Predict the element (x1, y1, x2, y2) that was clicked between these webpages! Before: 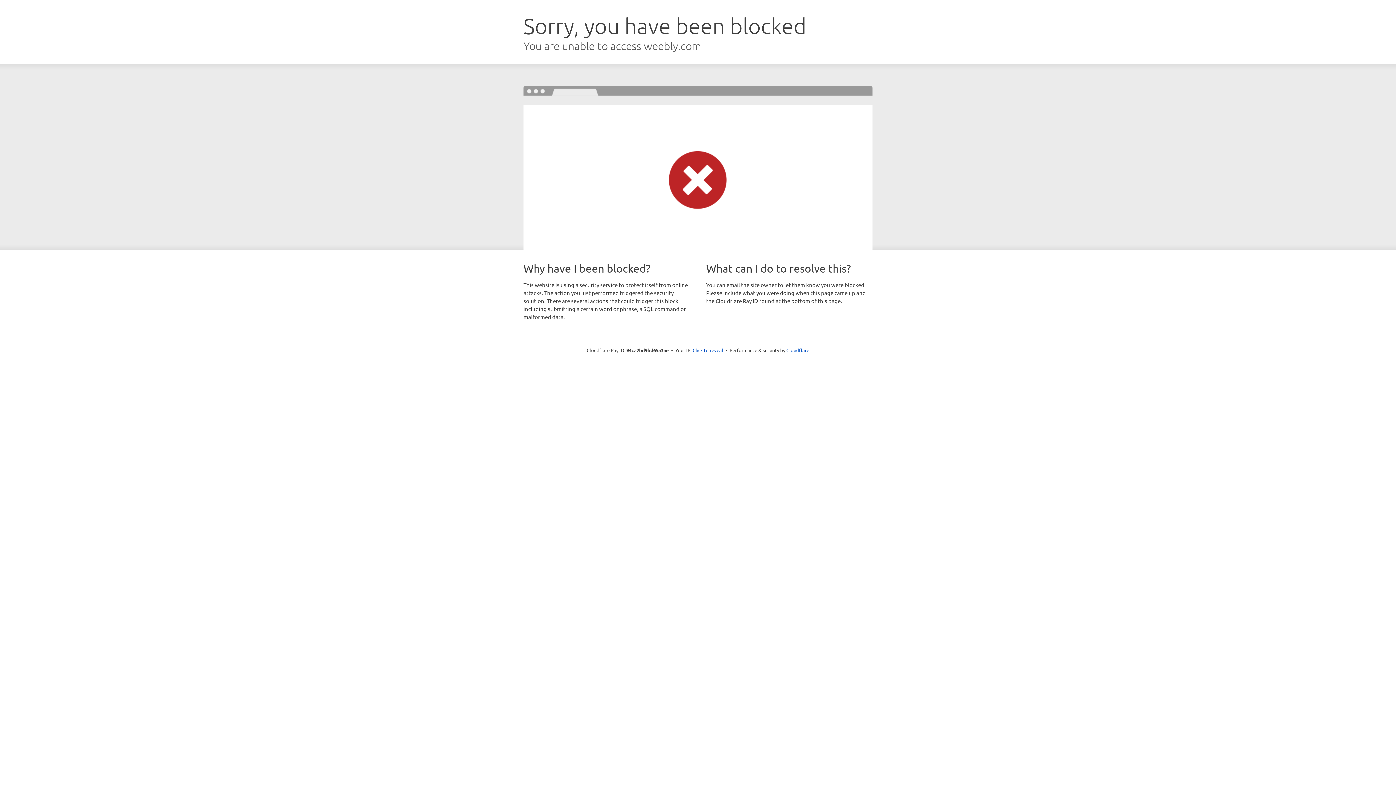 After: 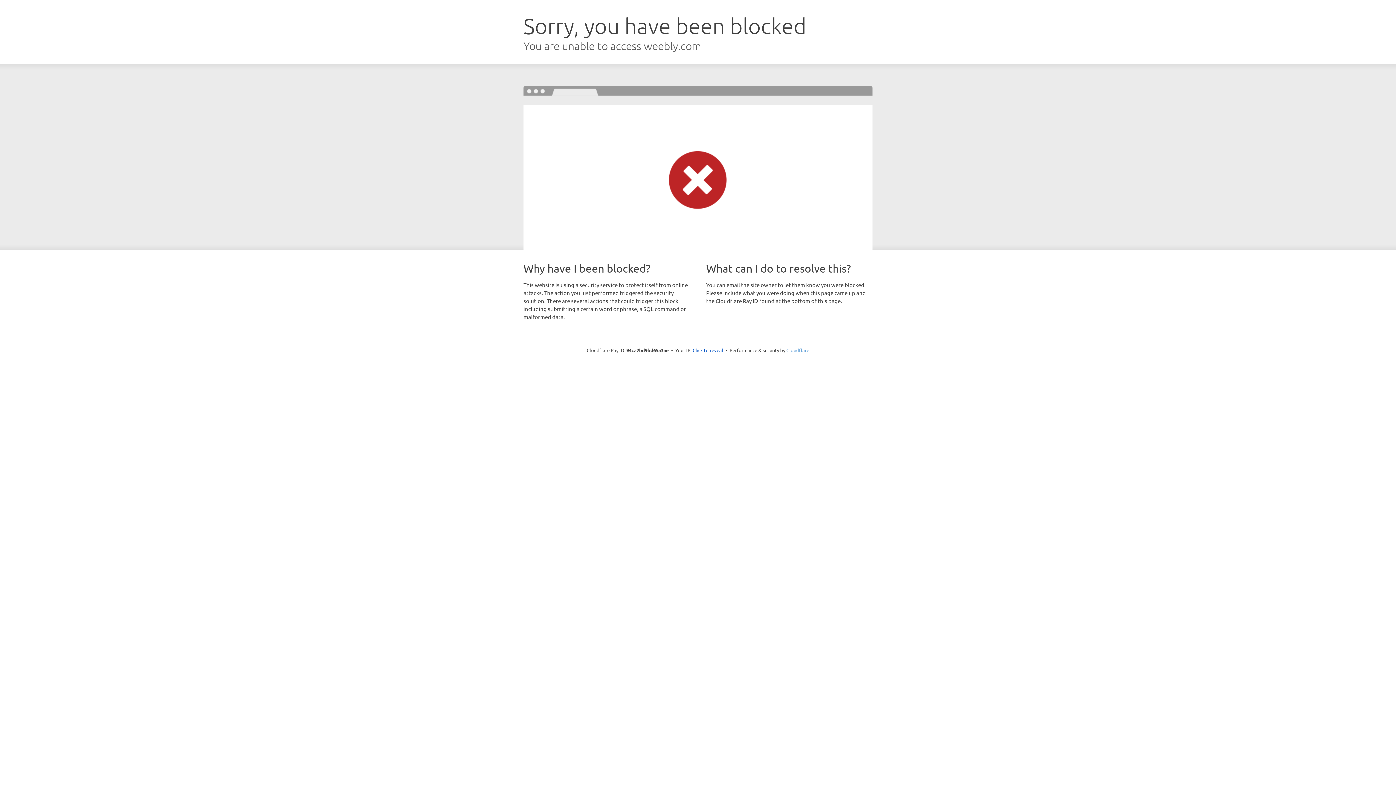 Action: label: Cloudflare bbox: (786, 347, 809, 353)